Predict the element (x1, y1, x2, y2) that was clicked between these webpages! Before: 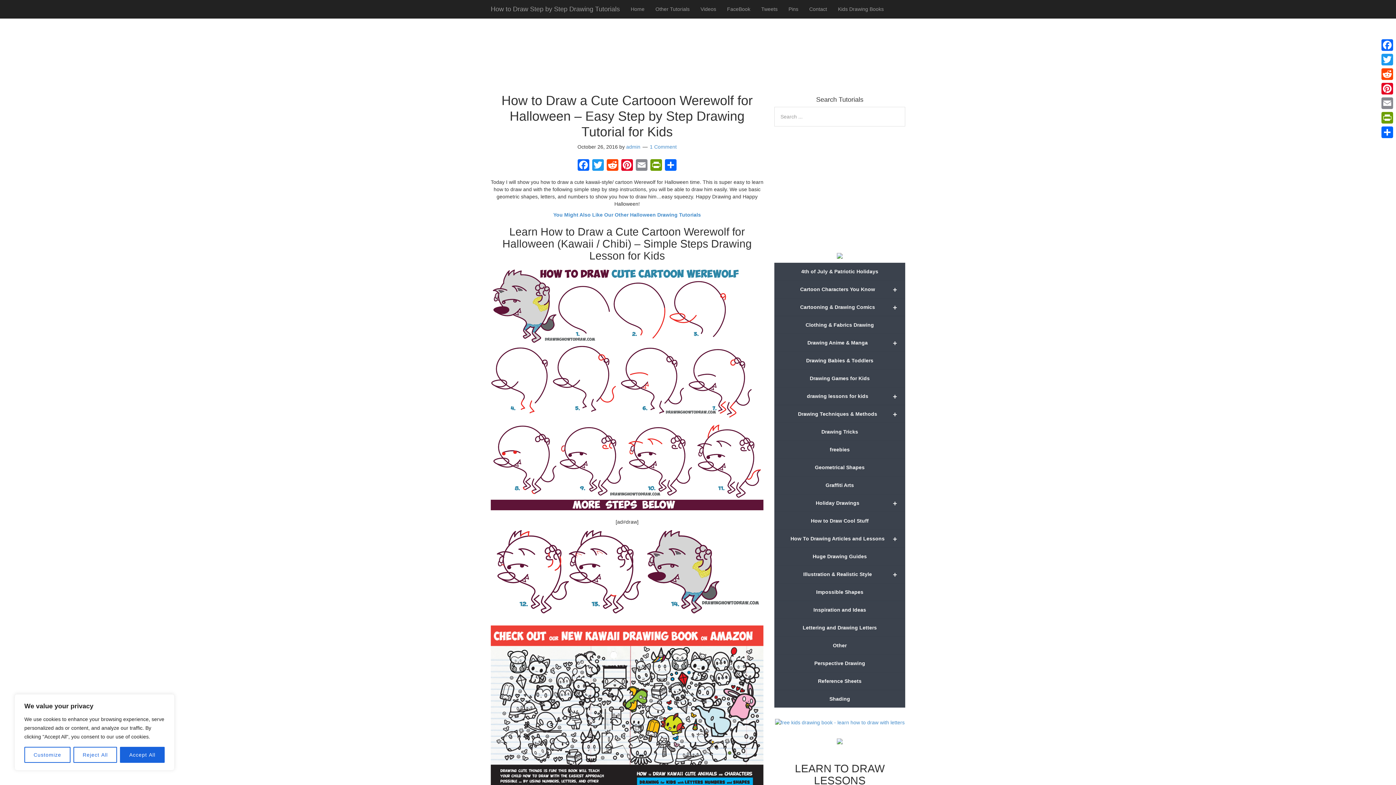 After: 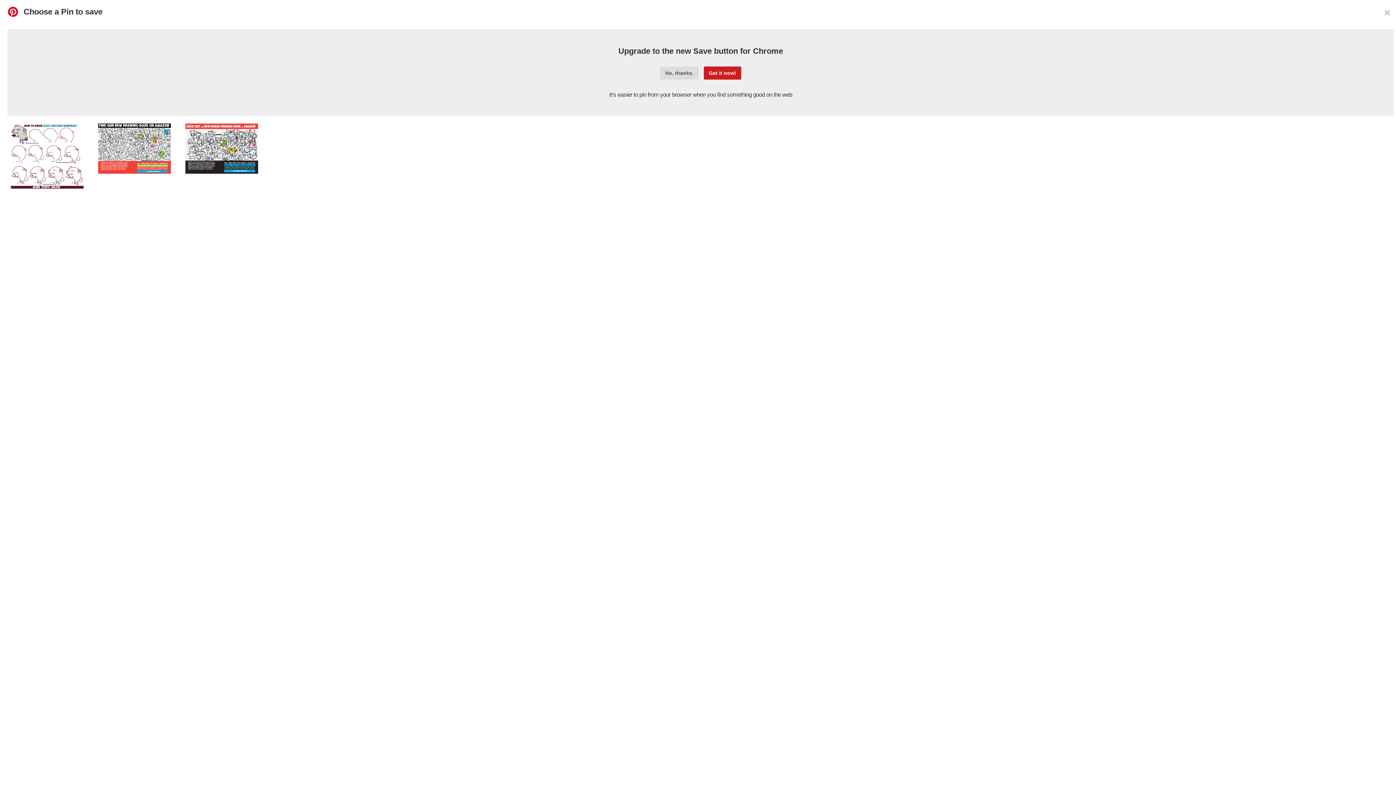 Action: bbox: (620, 159, 634, 172) label: Pinterest